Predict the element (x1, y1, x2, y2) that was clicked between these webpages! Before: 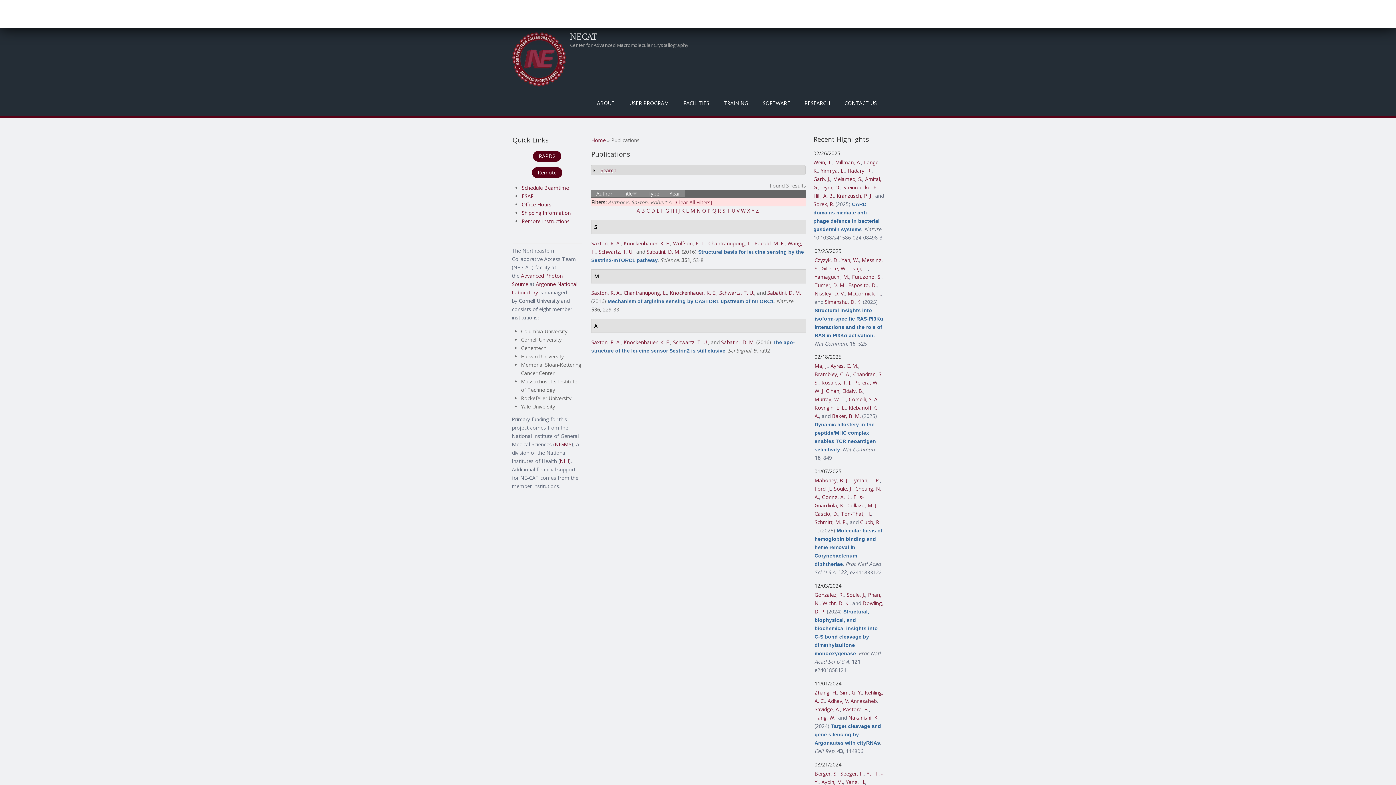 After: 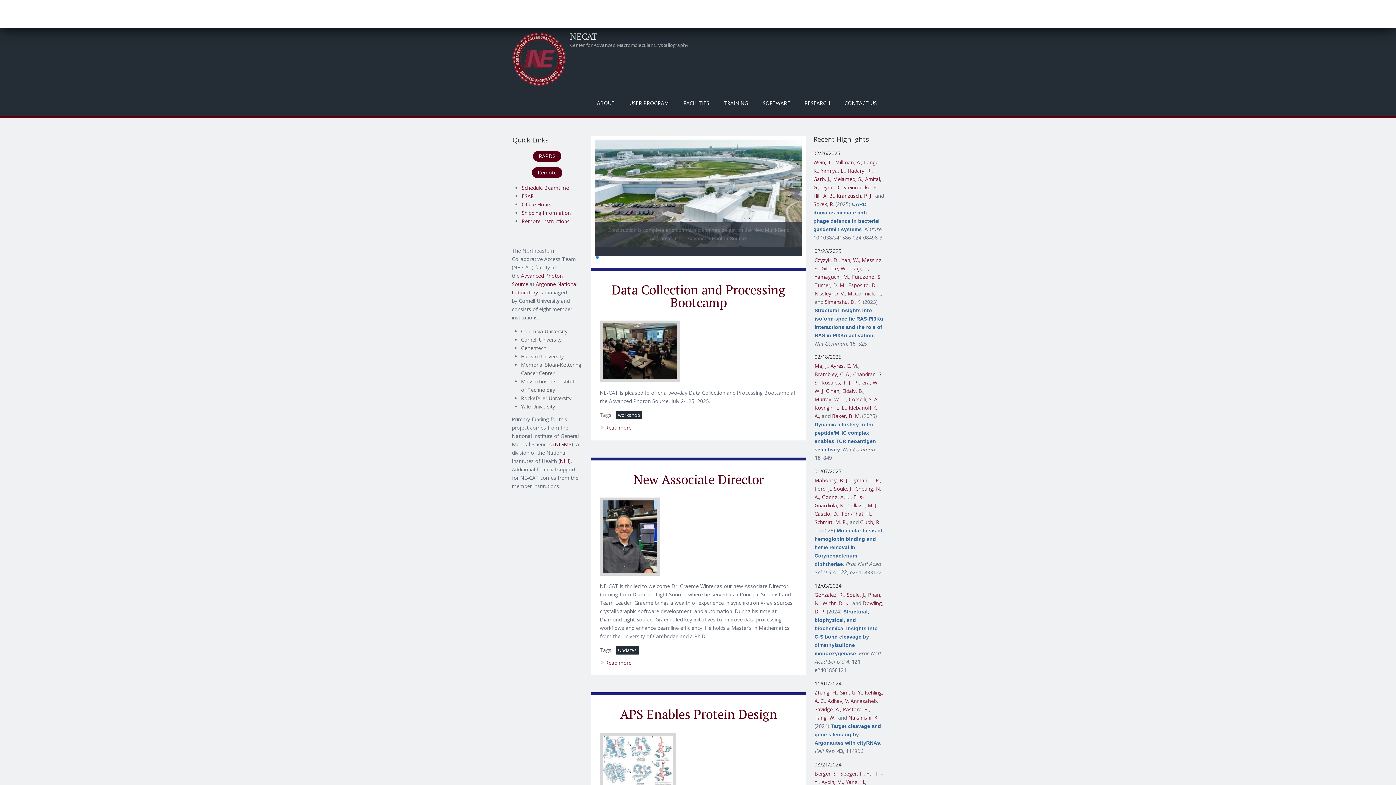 Action: bbox: (512, 31, 566, 86)